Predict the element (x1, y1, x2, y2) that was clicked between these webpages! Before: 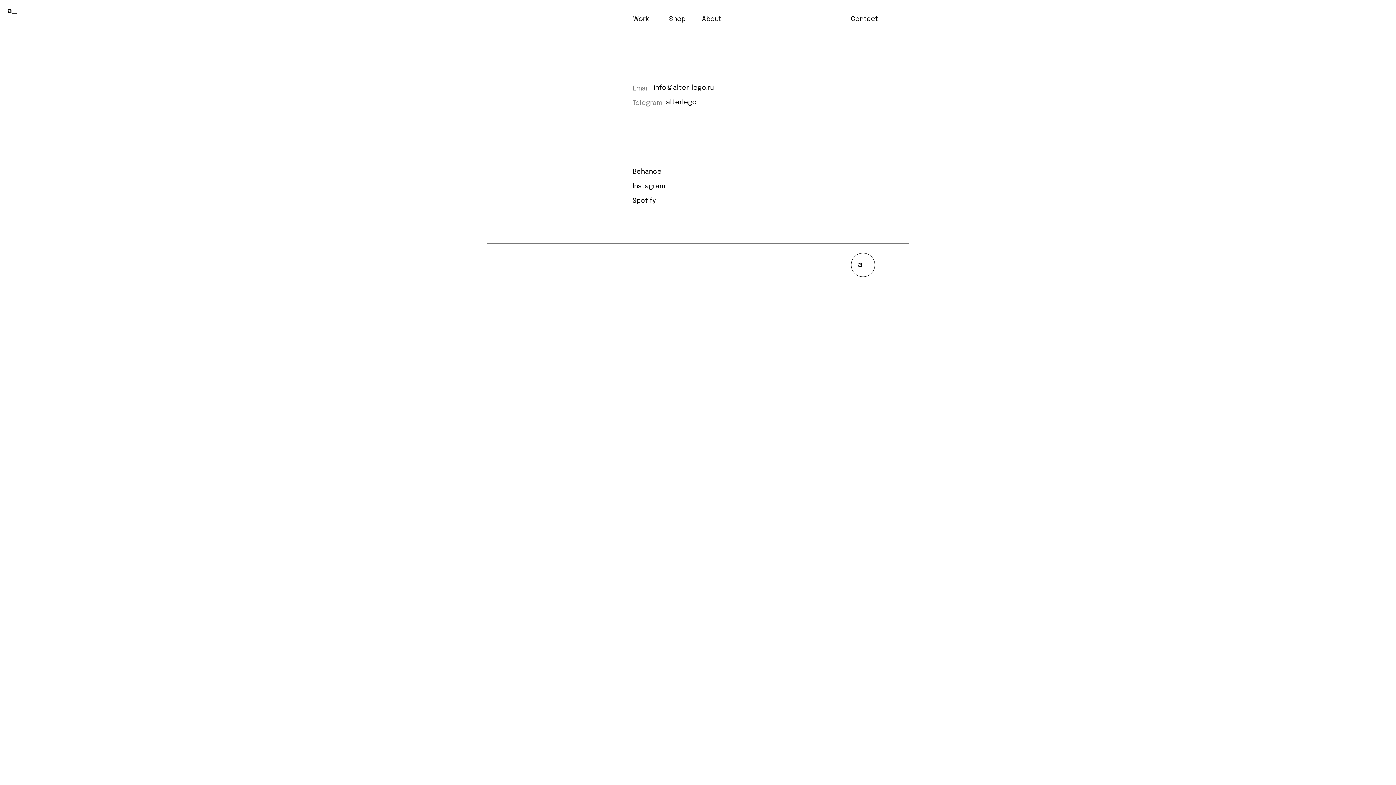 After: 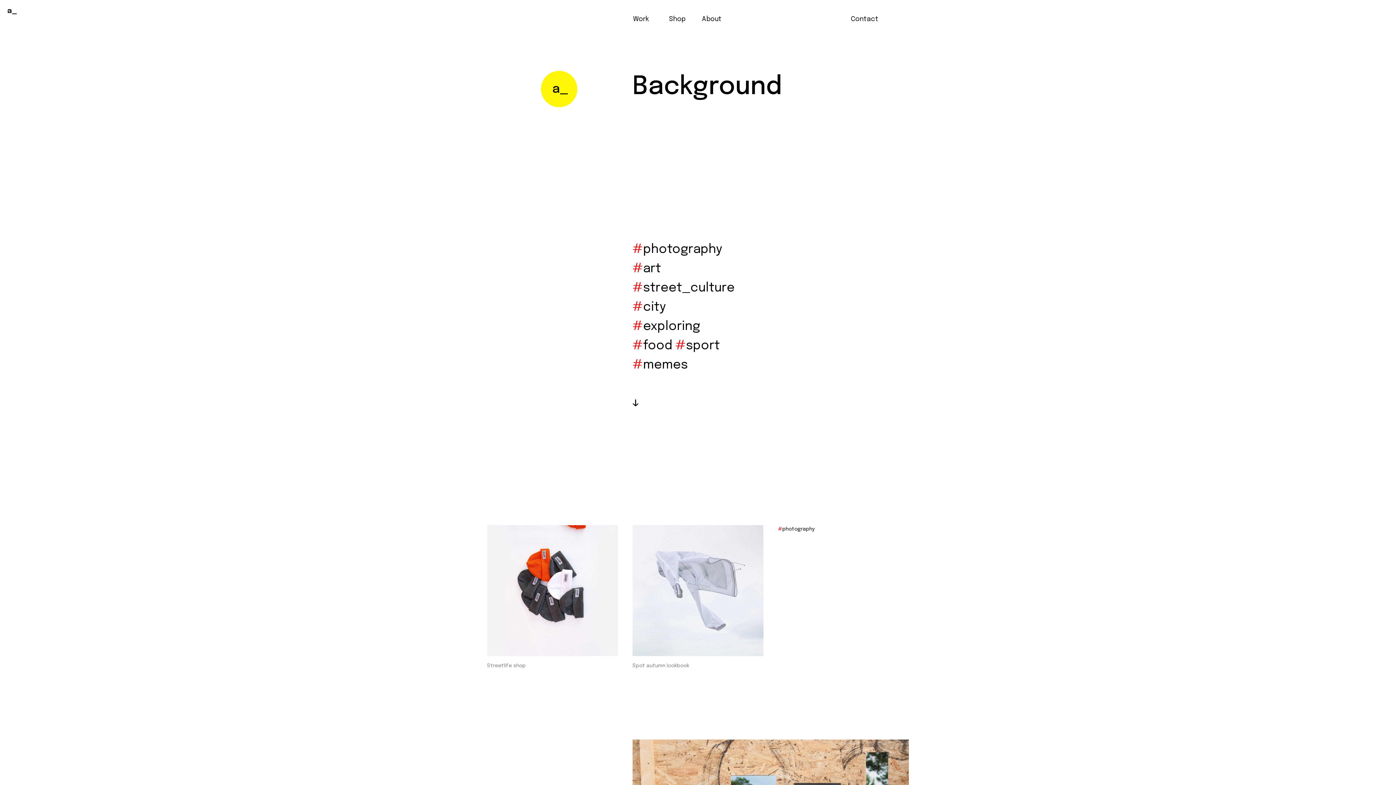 Action: bbox: (702, 14, 721, 24) label: About